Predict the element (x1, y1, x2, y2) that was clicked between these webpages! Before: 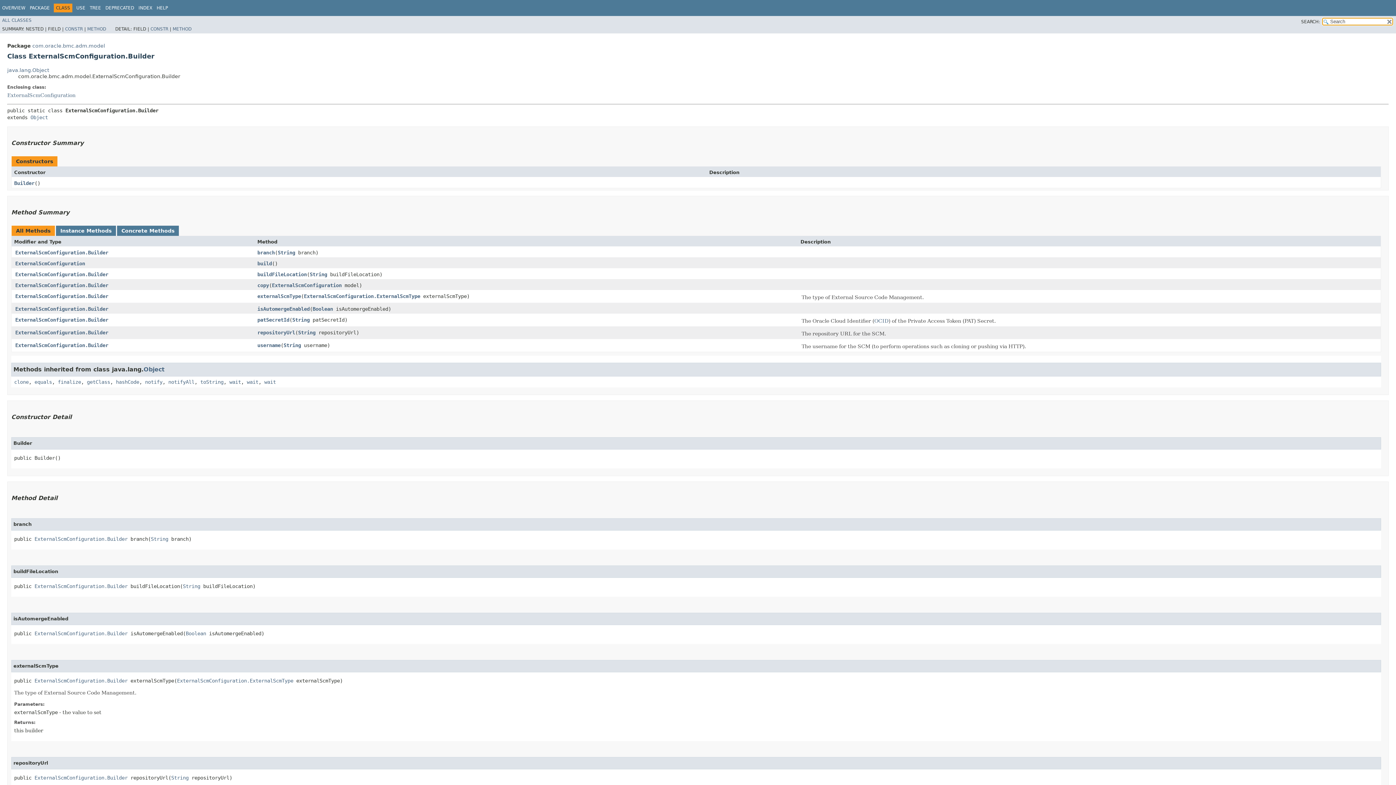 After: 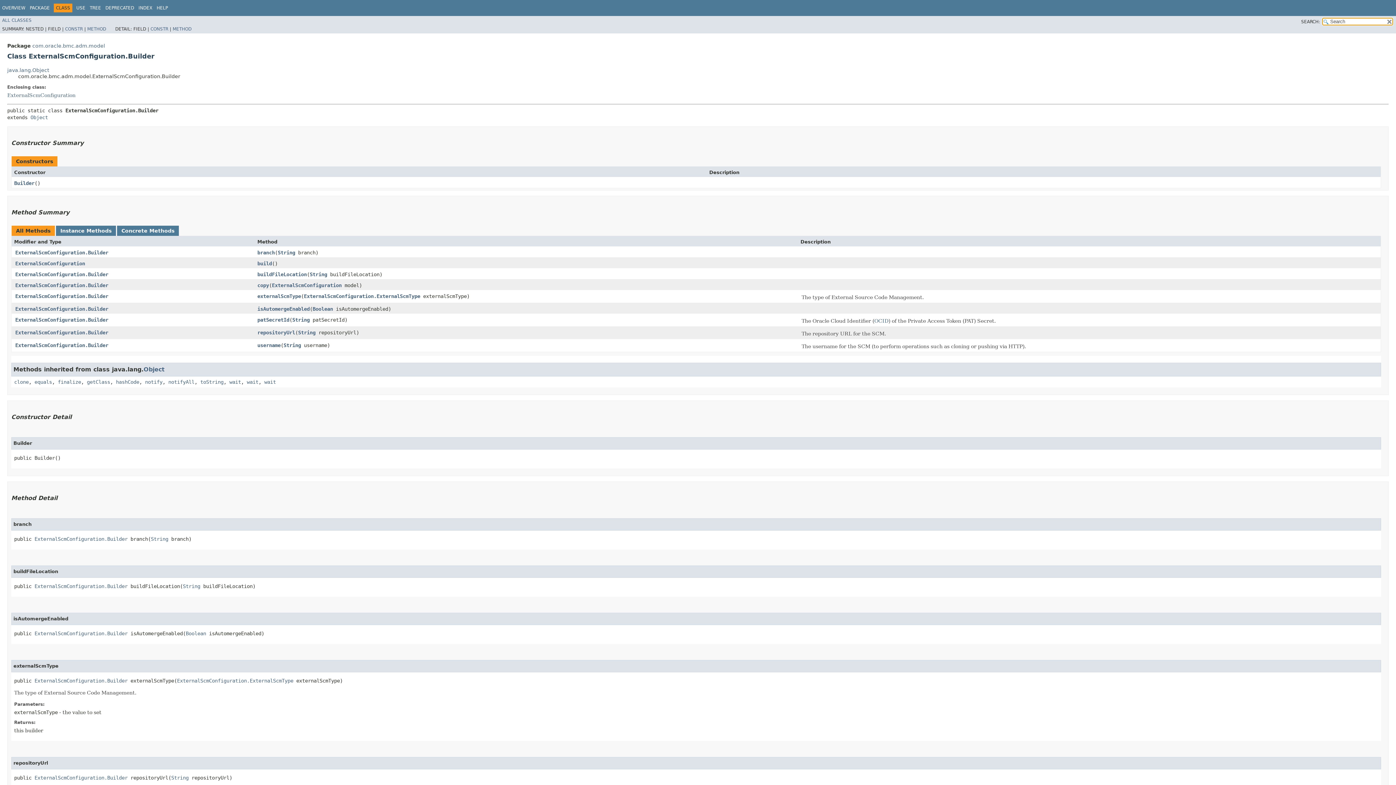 Action: bbox: (15, 329, 108, 335) label: ExternalScmConfiguration.Builder